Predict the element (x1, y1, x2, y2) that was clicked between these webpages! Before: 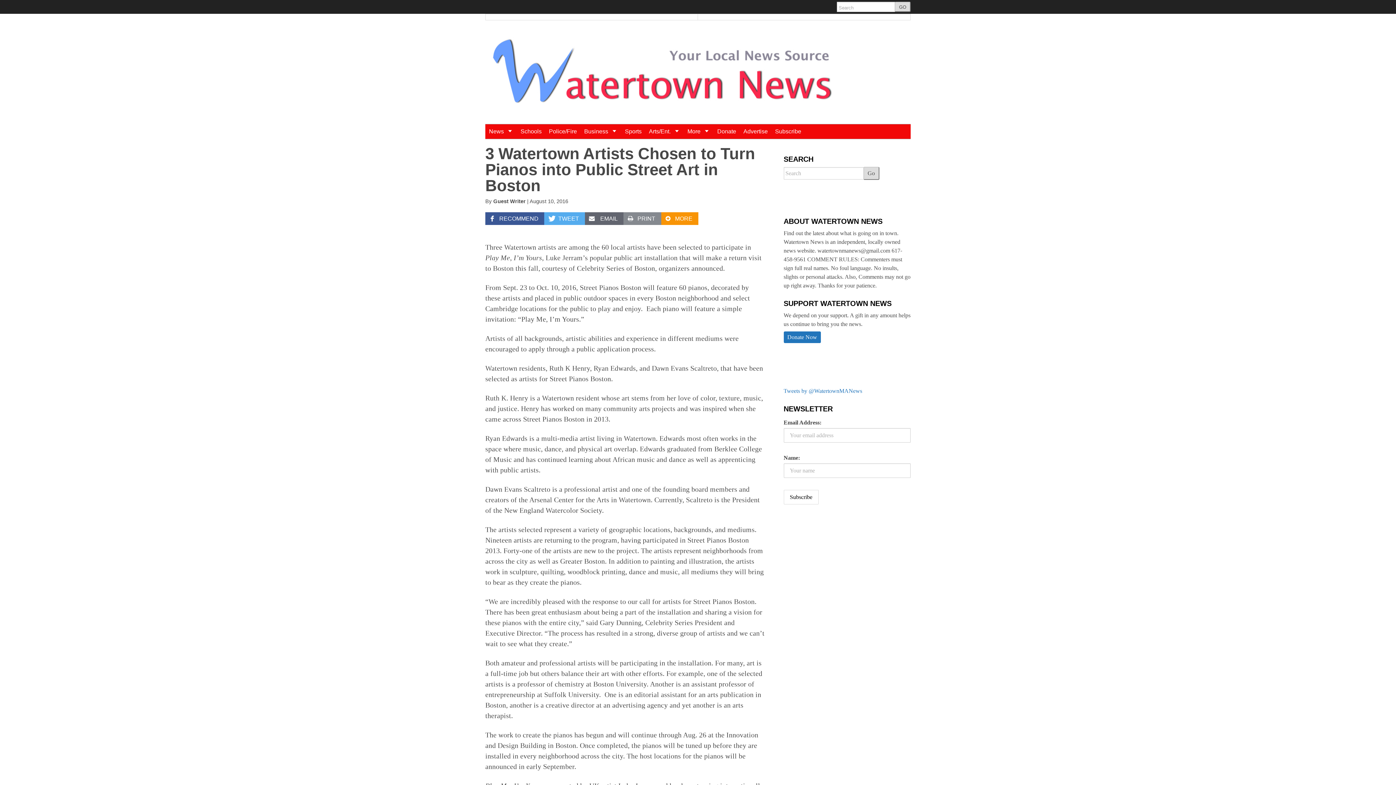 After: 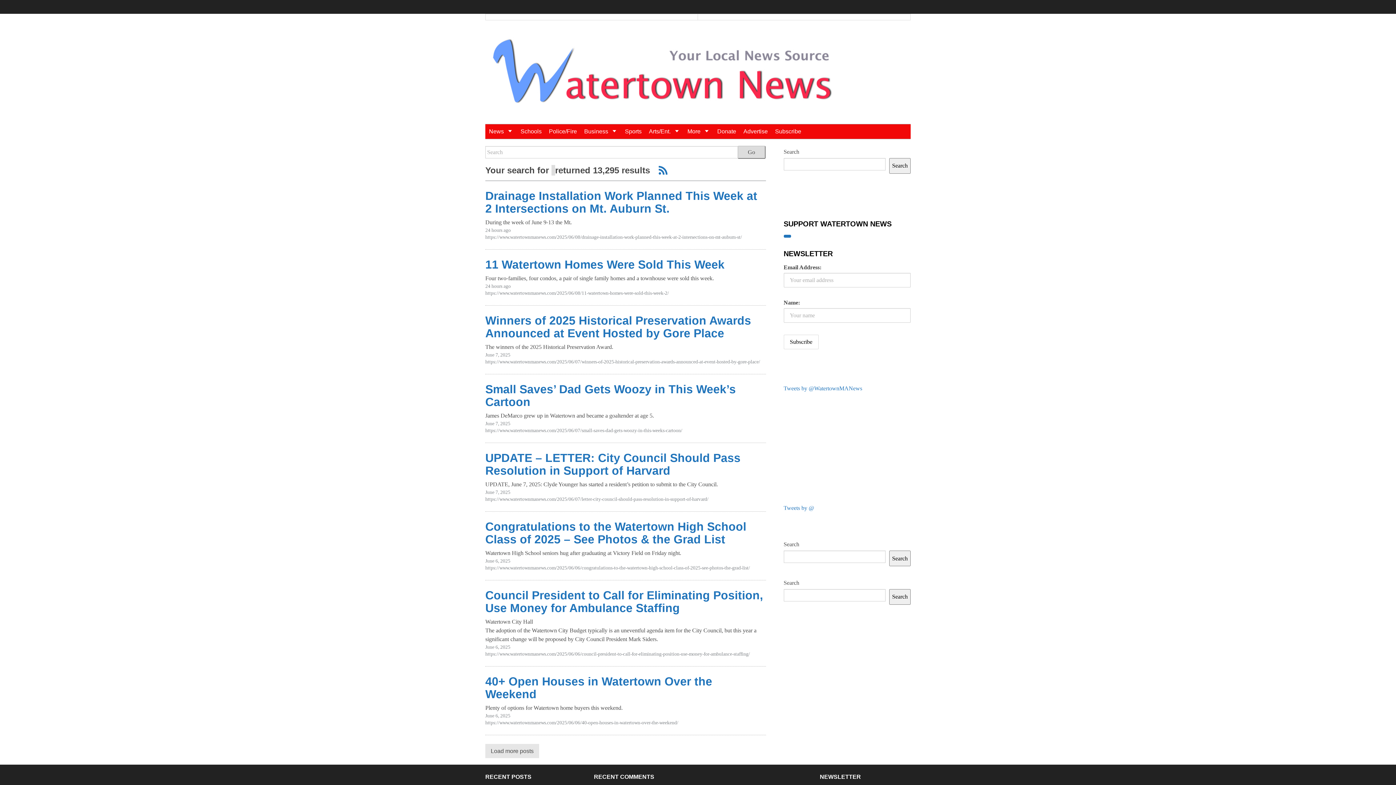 Action: label: Go bbox: (863, 166, 879, 180)